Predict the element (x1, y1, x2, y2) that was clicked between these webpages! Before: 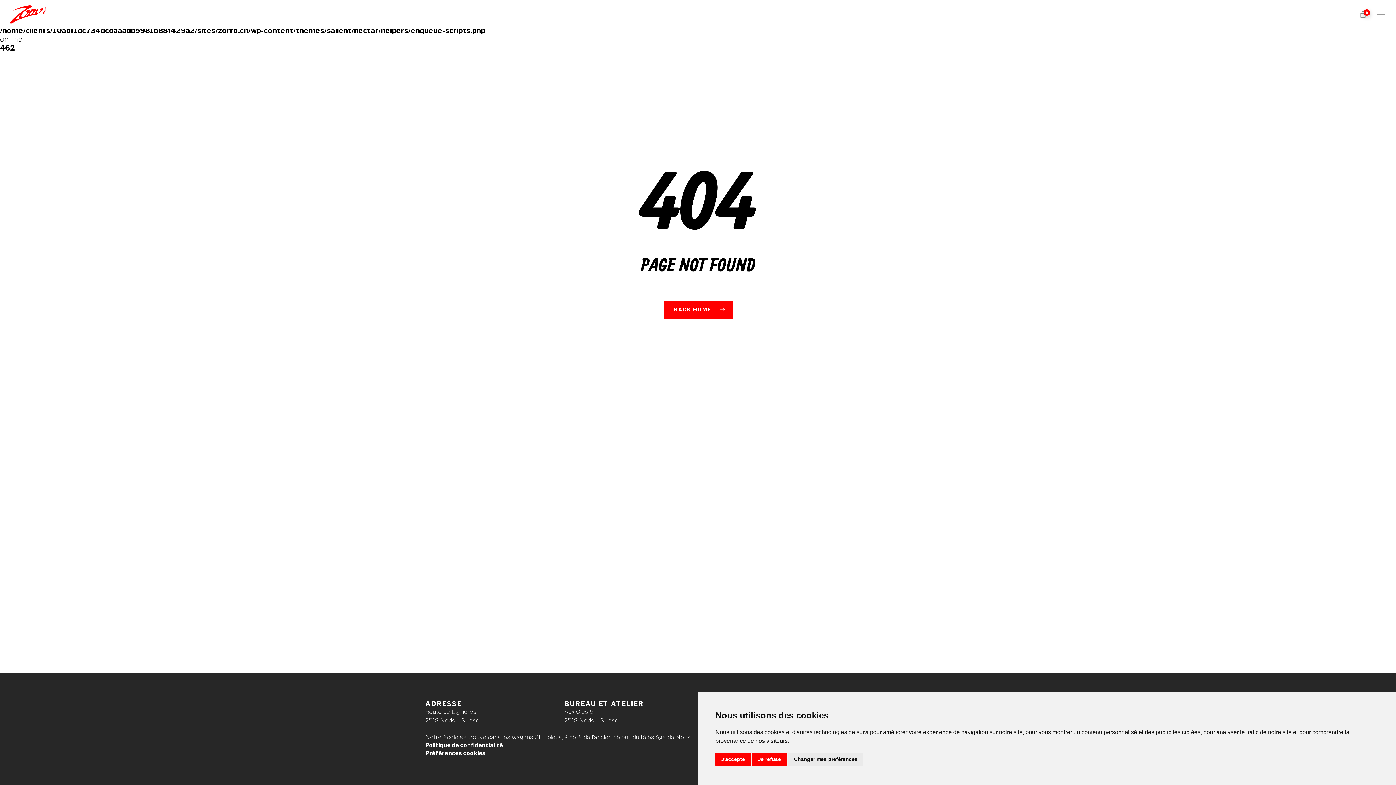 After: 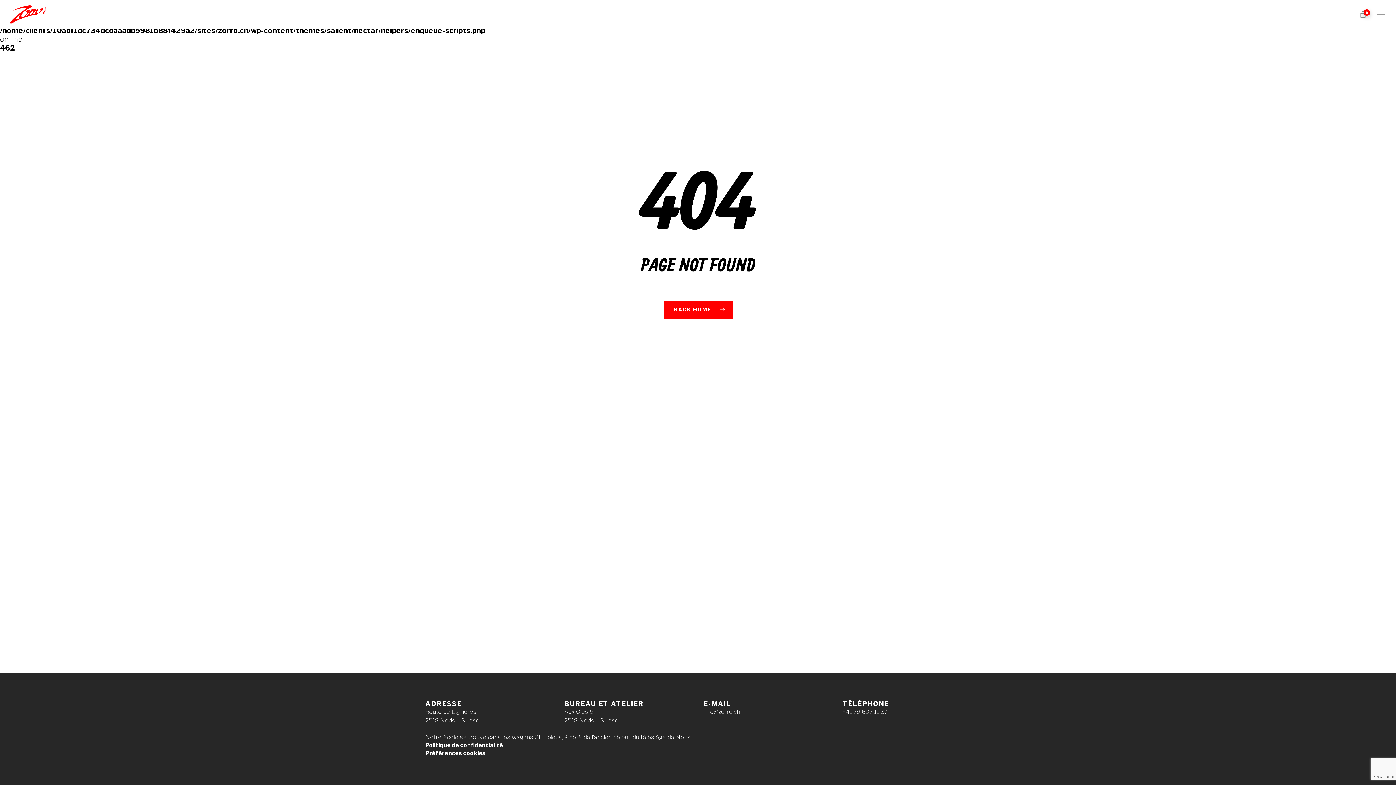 Action: label: Je refuse bbox: (752, 753, 786, 766)